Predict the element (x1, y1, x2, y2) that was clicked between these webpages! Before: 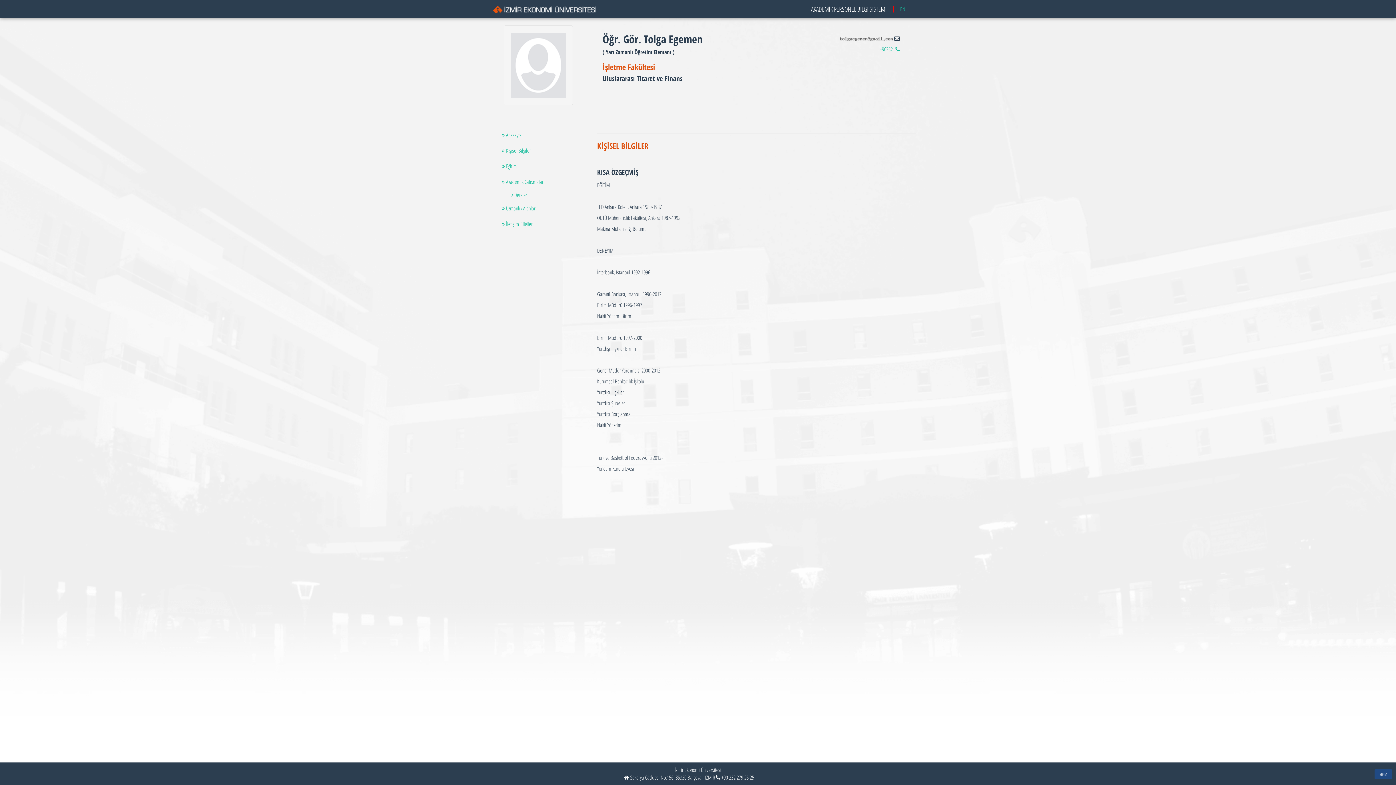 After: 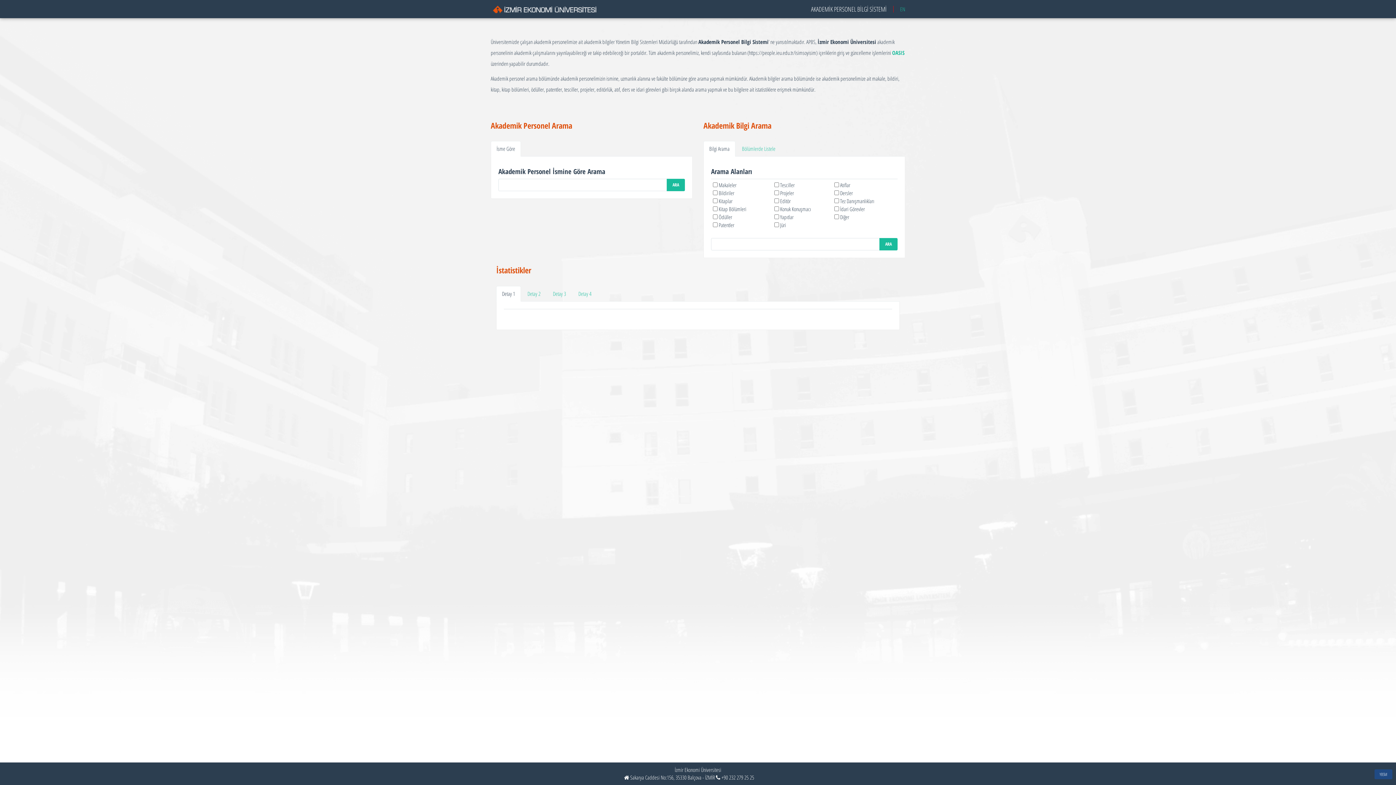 Action: bbox: (496, 127, 580, 142) label:  Anasayfa